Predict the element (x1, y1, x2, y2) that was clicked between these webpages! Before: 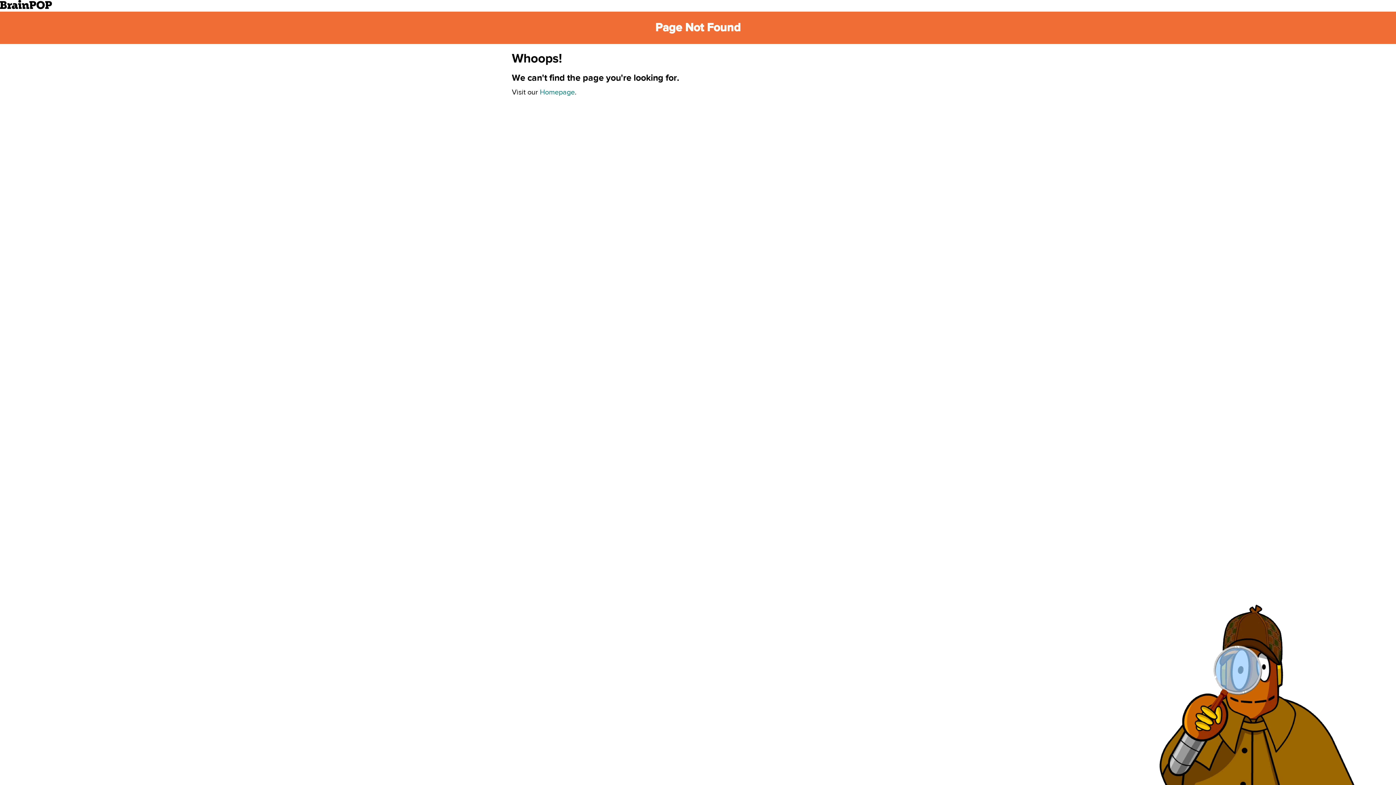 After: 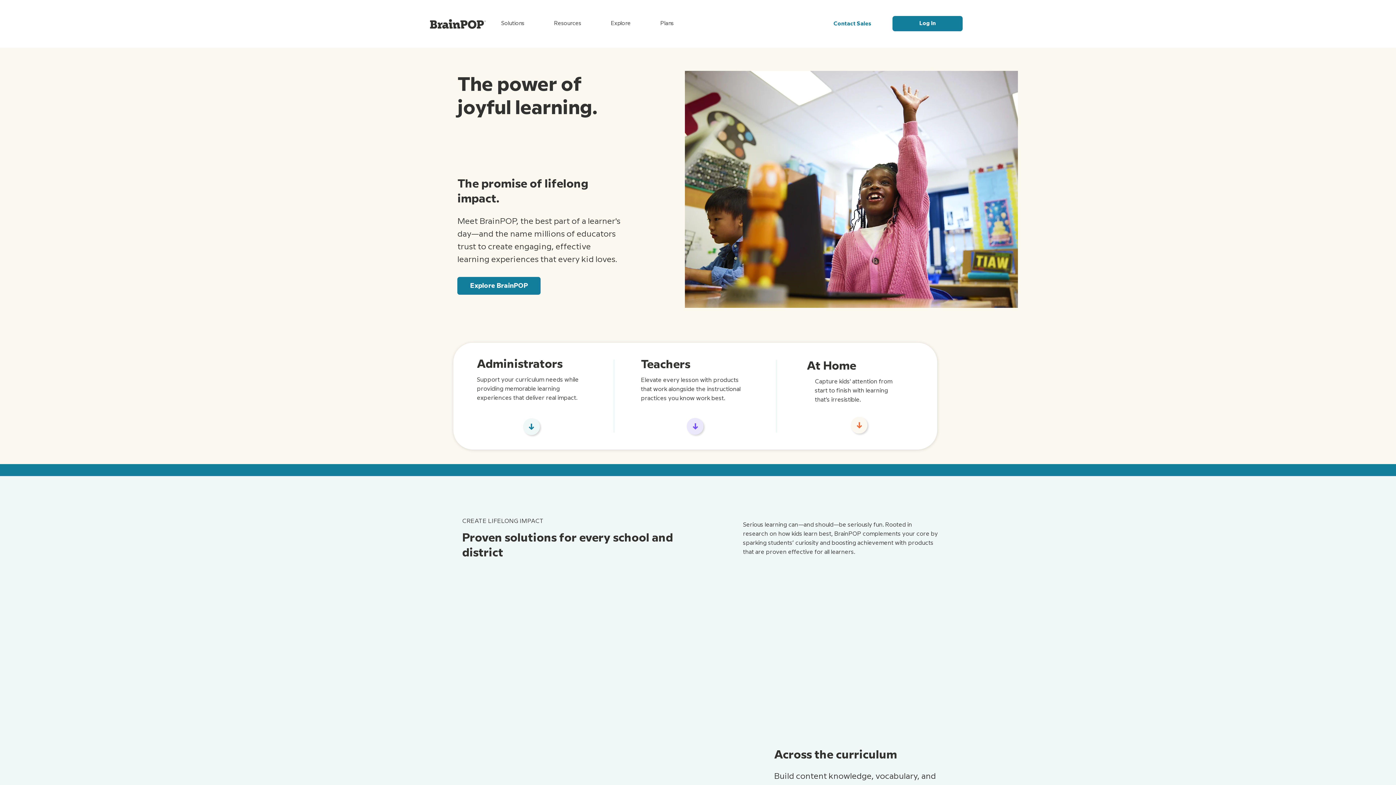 Action: bbox: (0, 3, 52, 10)